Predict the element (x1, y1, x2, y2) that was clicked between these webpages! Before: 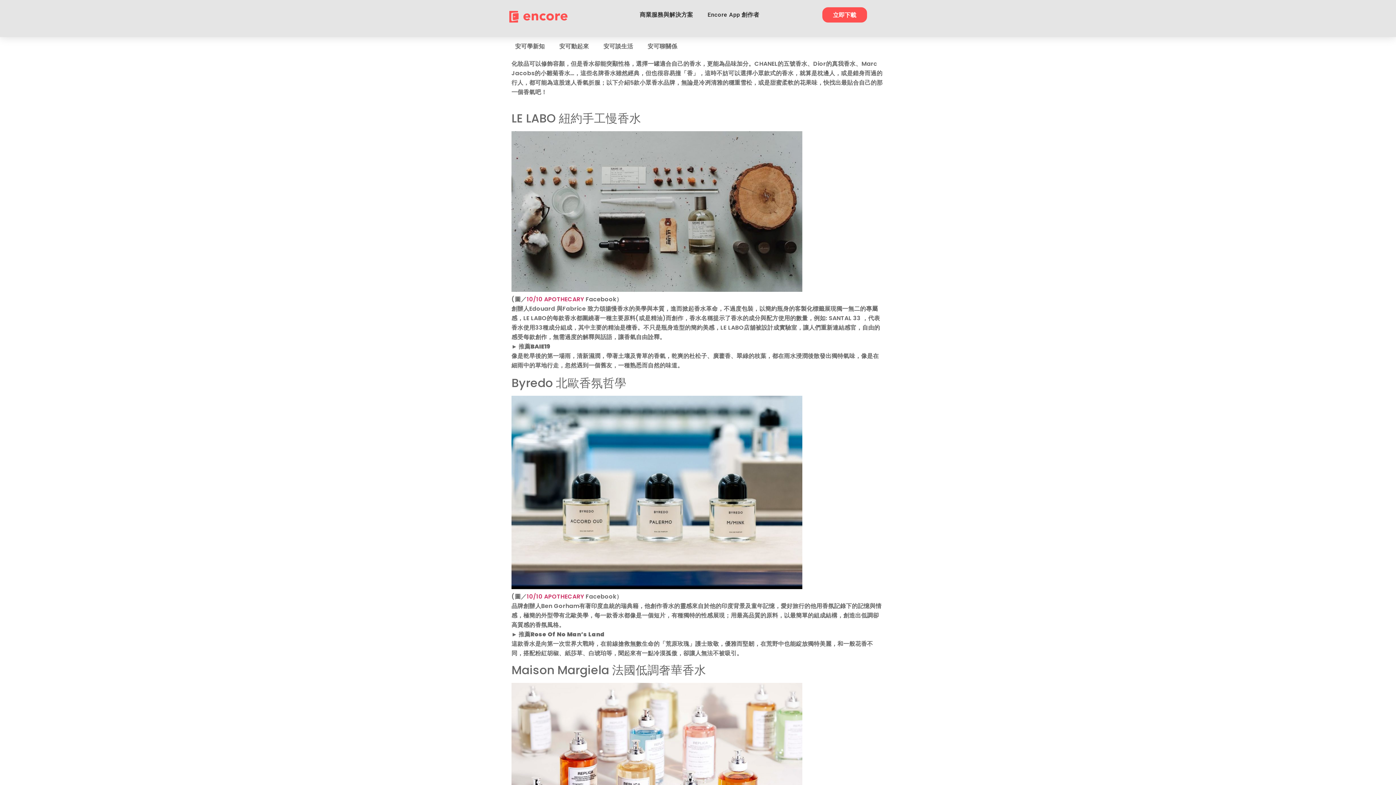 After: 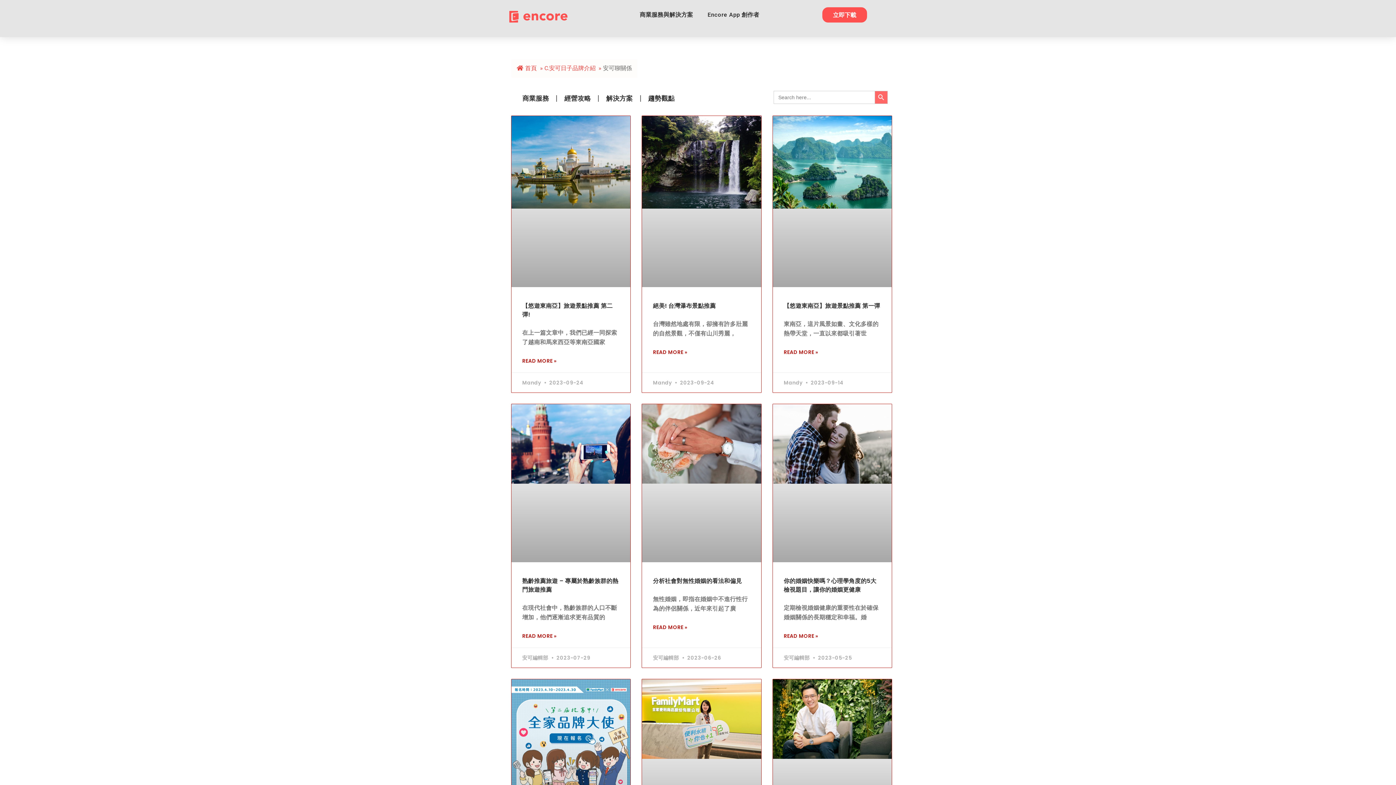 Action: bbox: (640, 37, 684, 55) label: 安可聊關係